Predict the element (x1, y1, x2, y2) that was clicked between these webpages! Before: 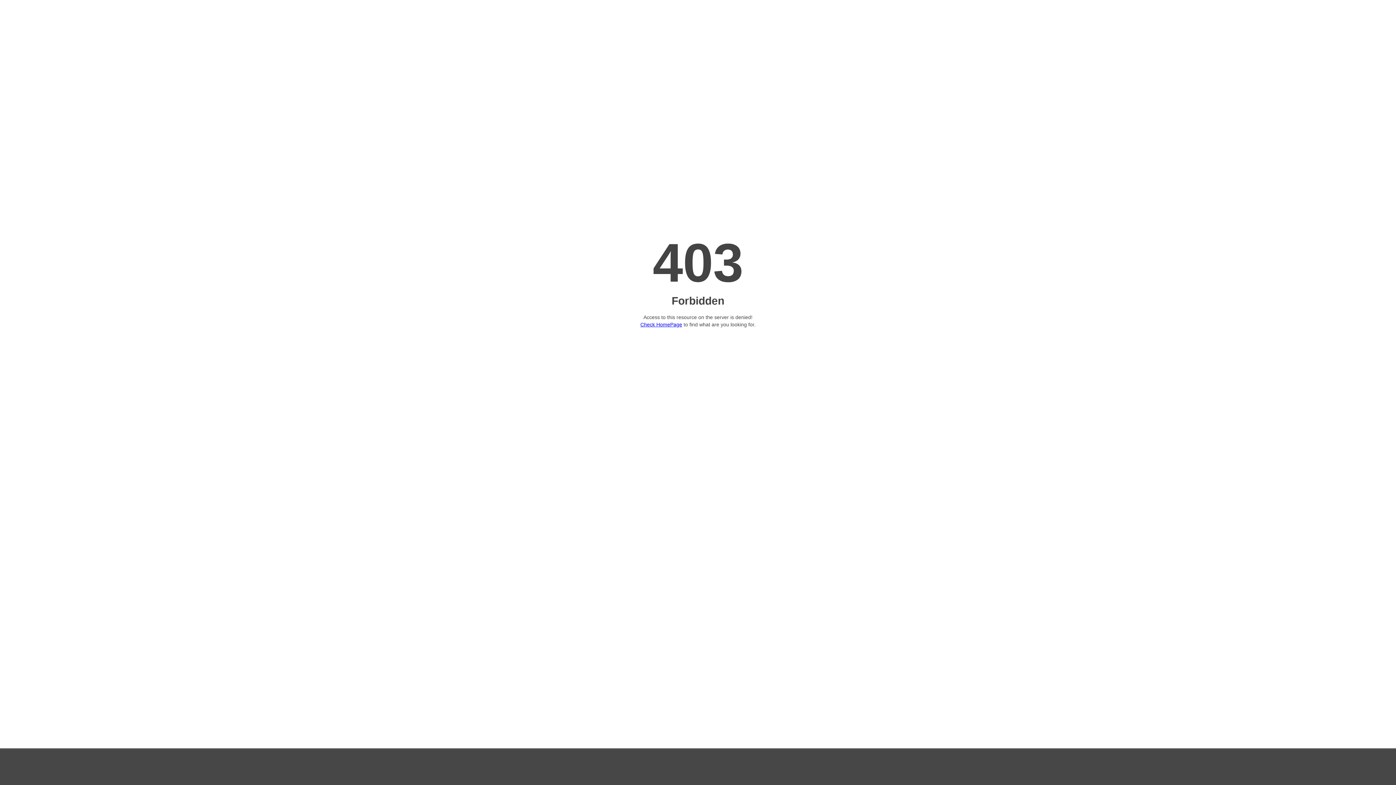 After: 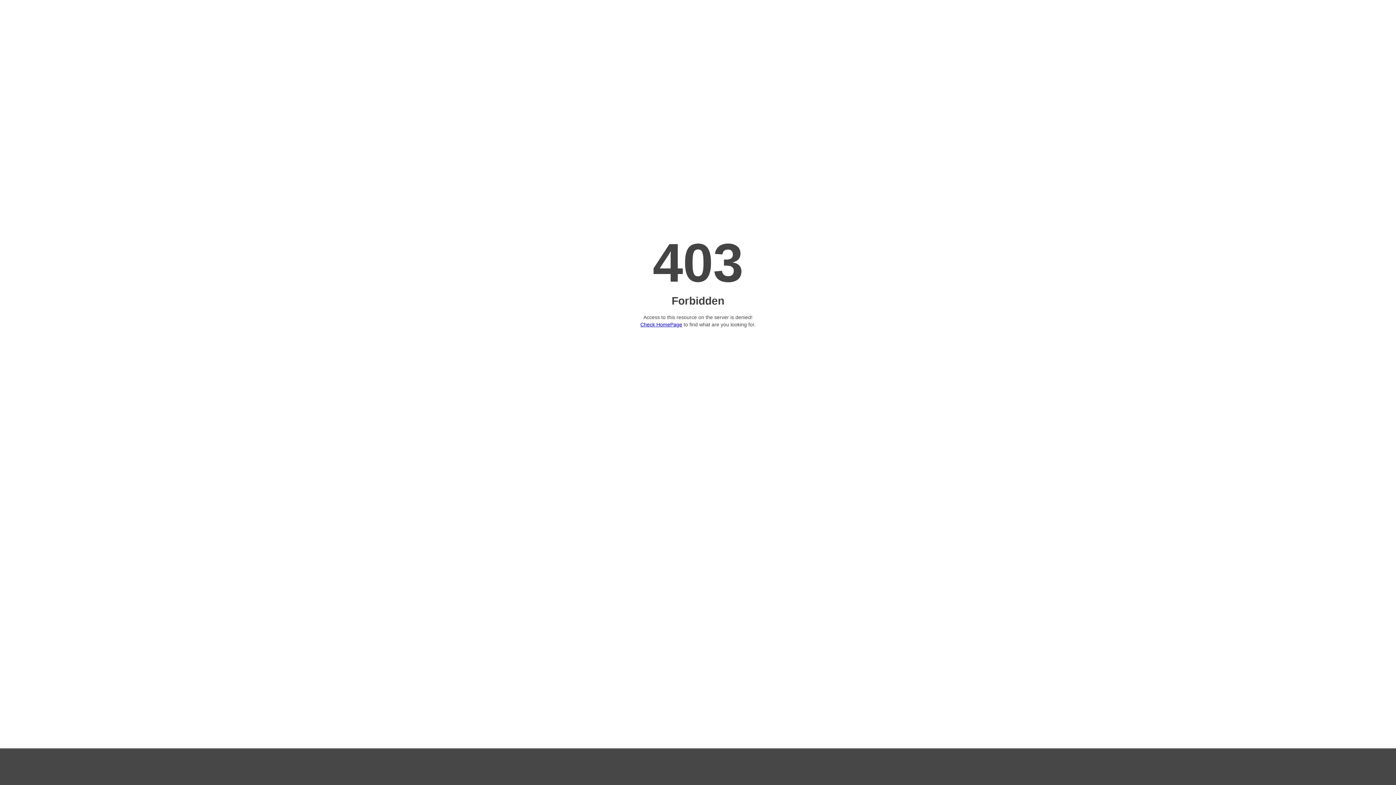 Action: bbox: (640, 321, 682, 327) label: Check HomePage